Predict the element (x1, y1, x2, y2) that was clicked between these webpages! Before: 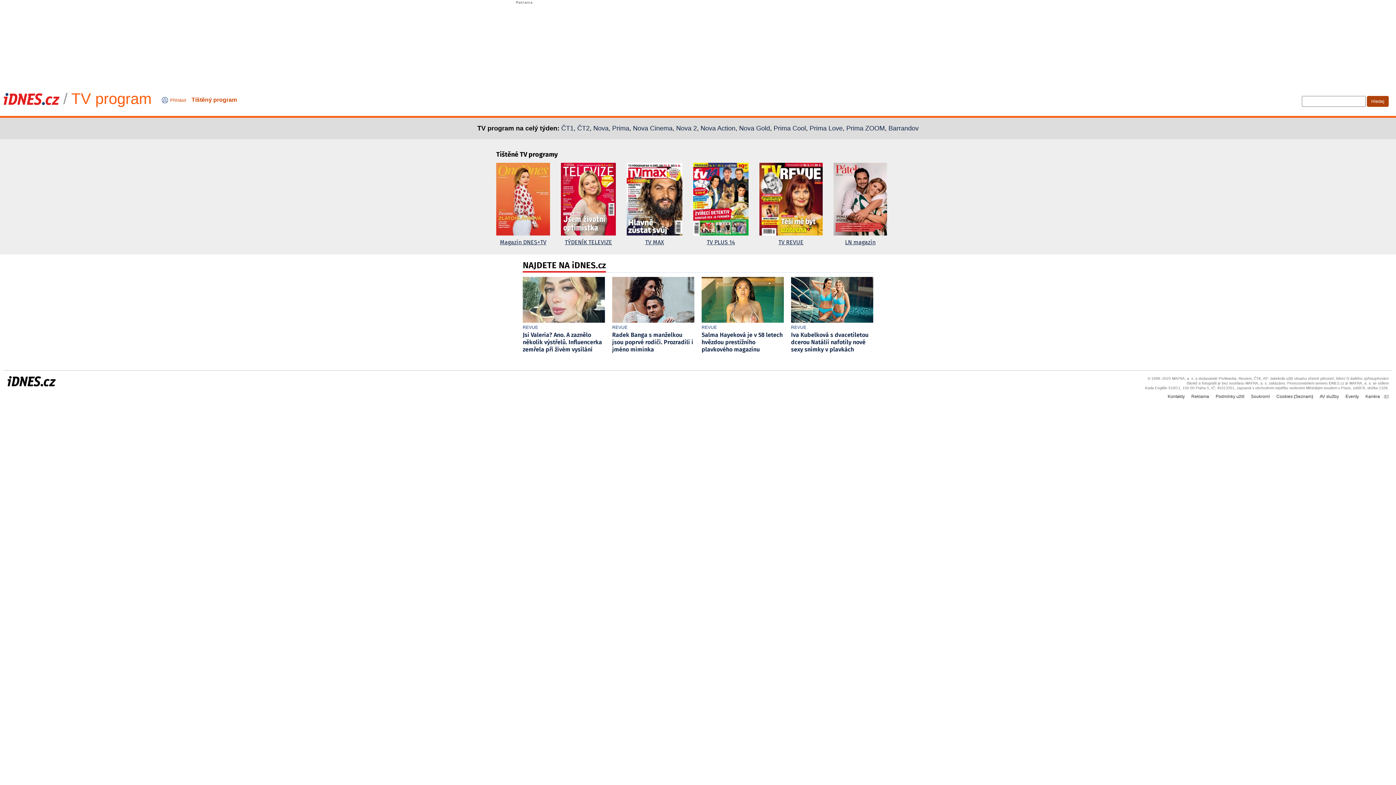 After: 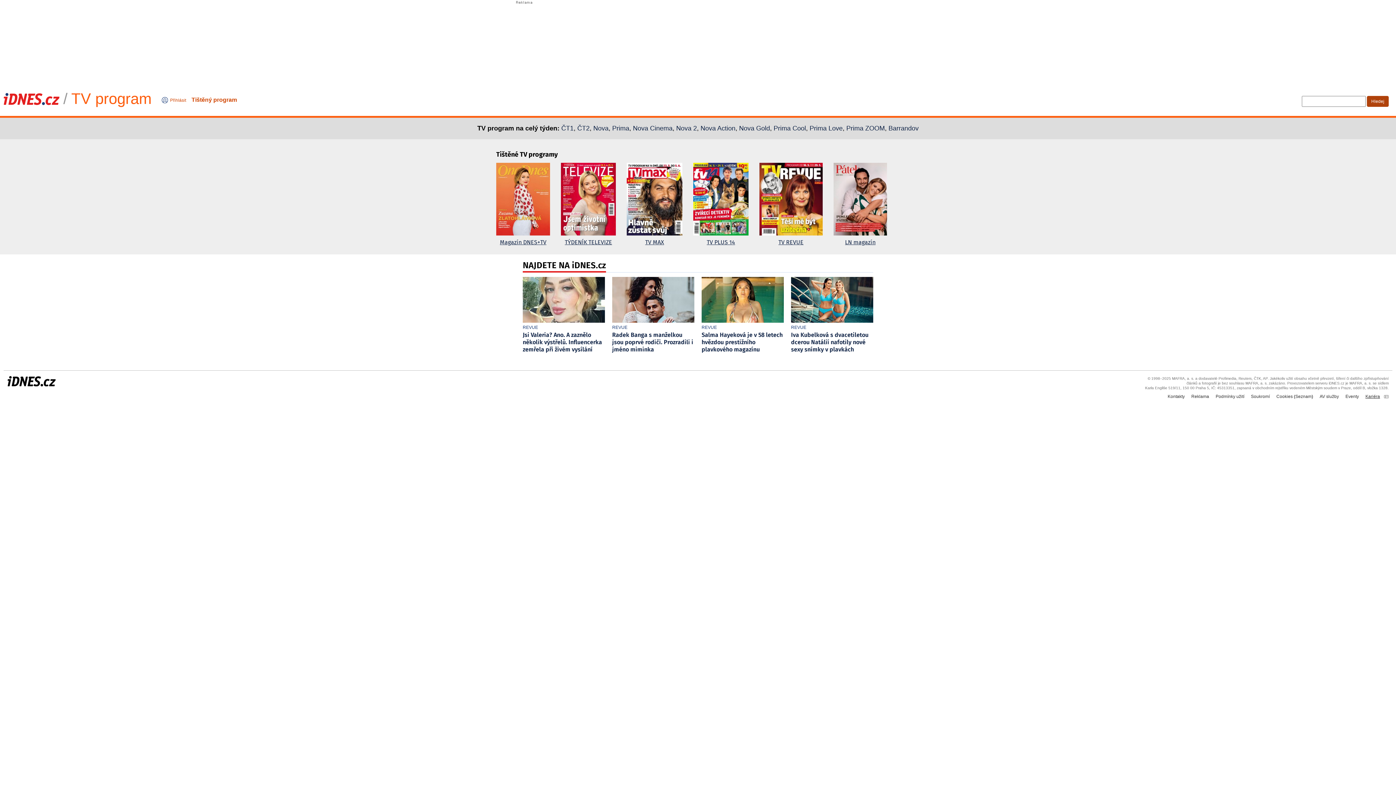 Action: label: Kariéra bbox: (1365, 394, 1380, 399)